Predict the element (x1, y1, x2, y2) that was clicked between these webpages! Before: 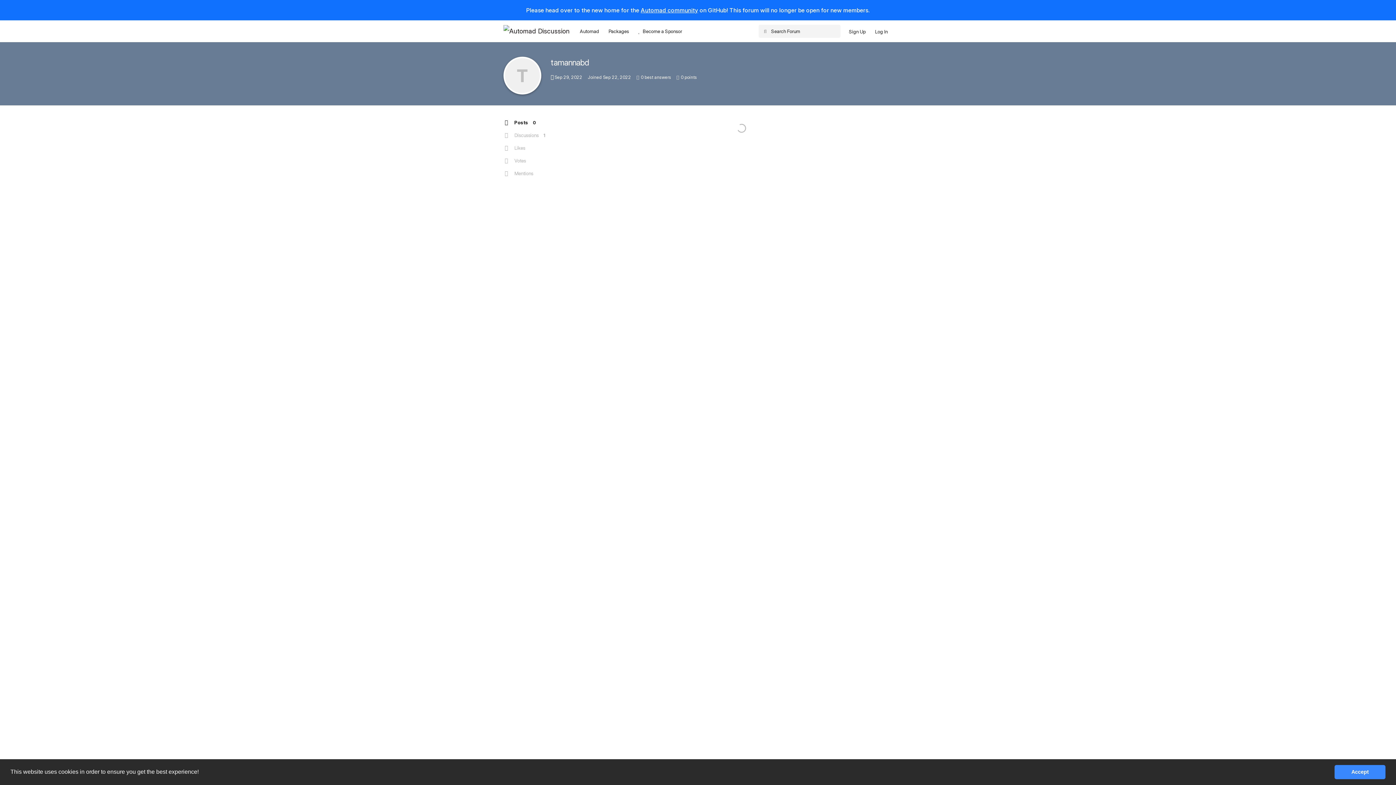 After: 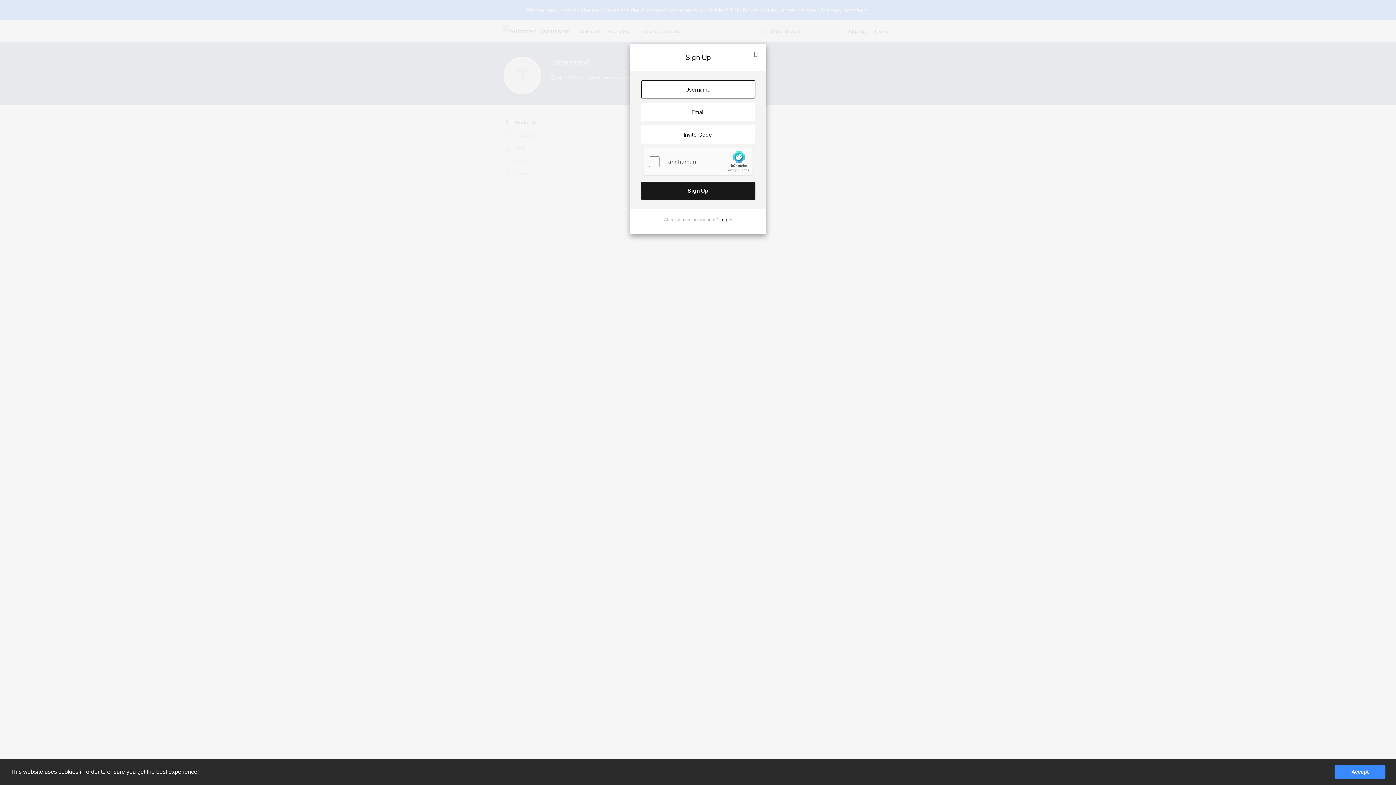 Action: label: Sign Up bbox: (844, 24, 870, 38)